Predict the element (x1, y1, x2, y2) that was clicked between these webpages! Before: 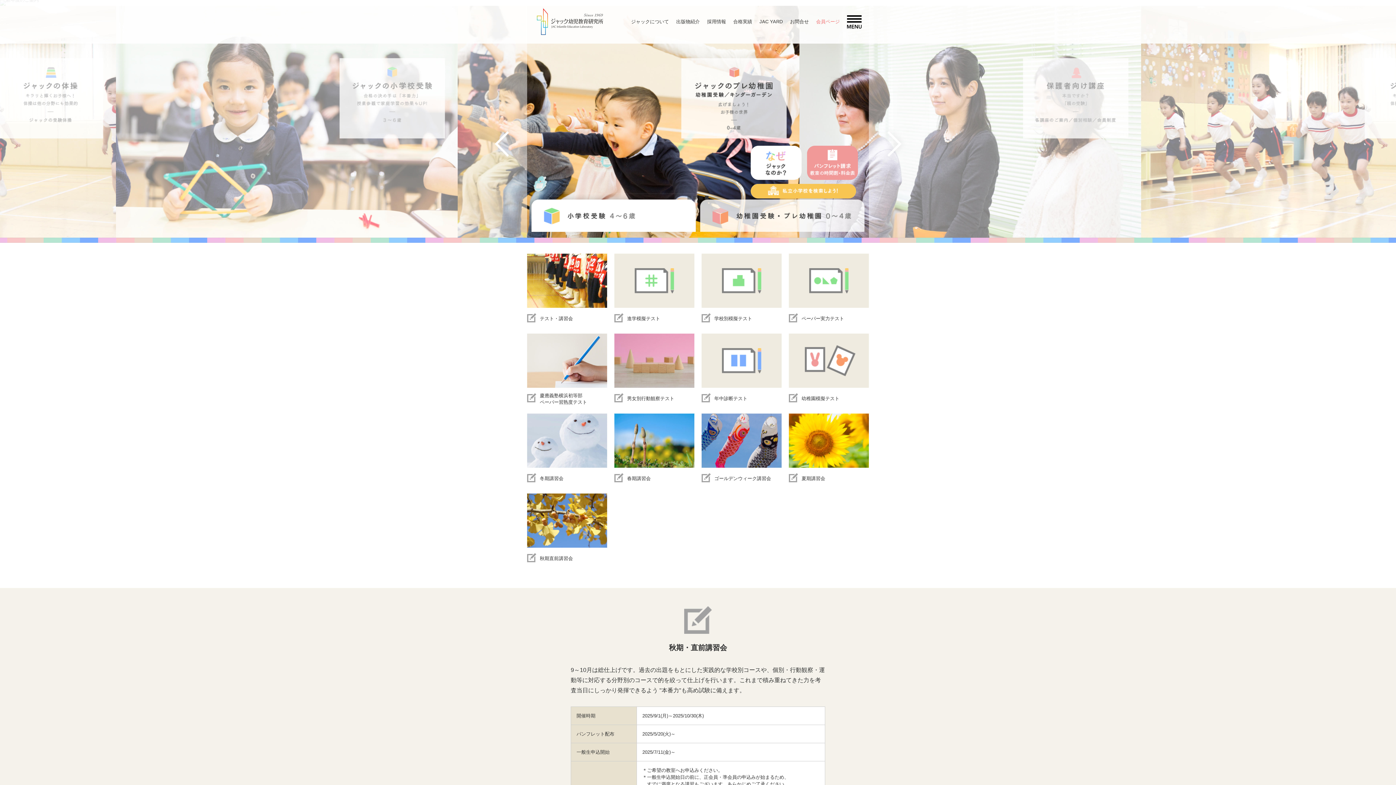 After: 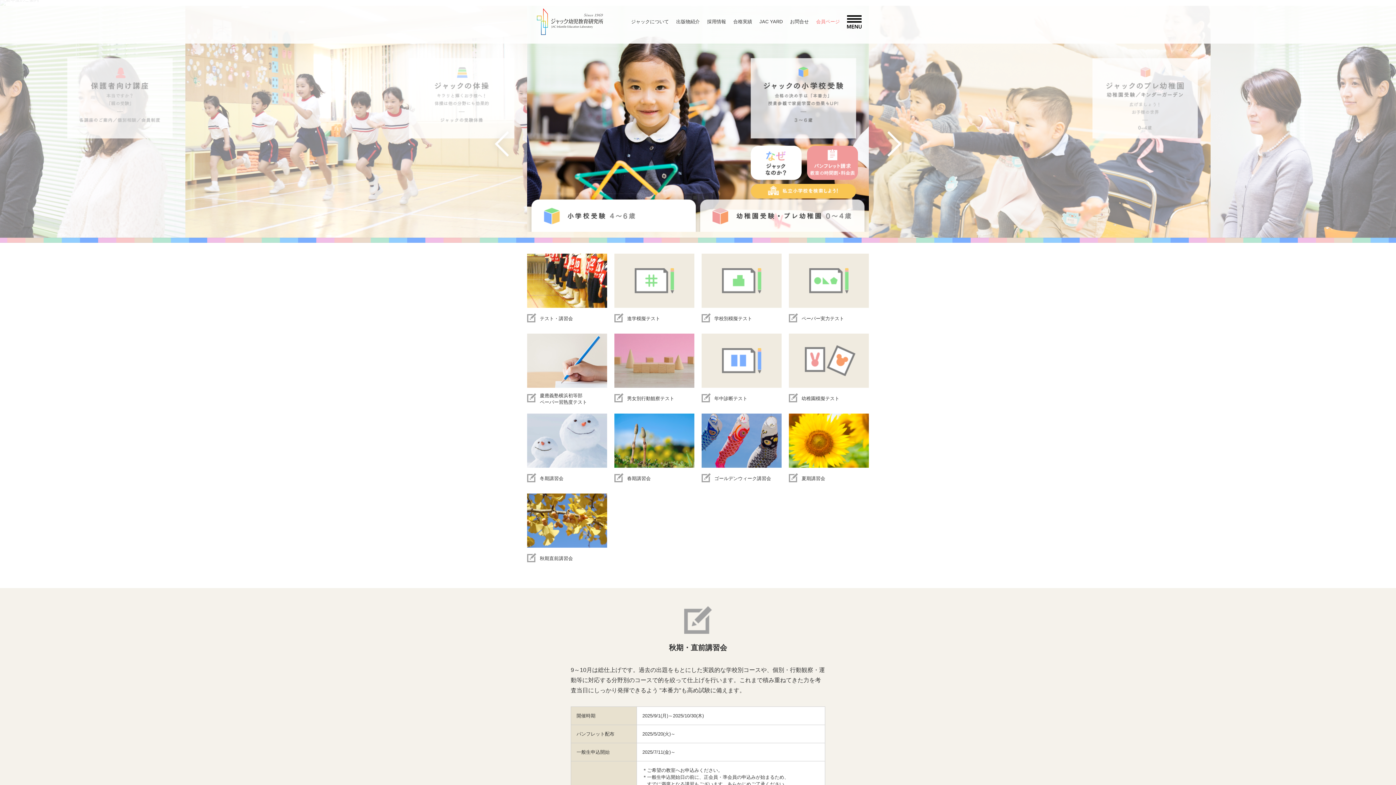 Action: bbox: (693, 196, 697, 199)